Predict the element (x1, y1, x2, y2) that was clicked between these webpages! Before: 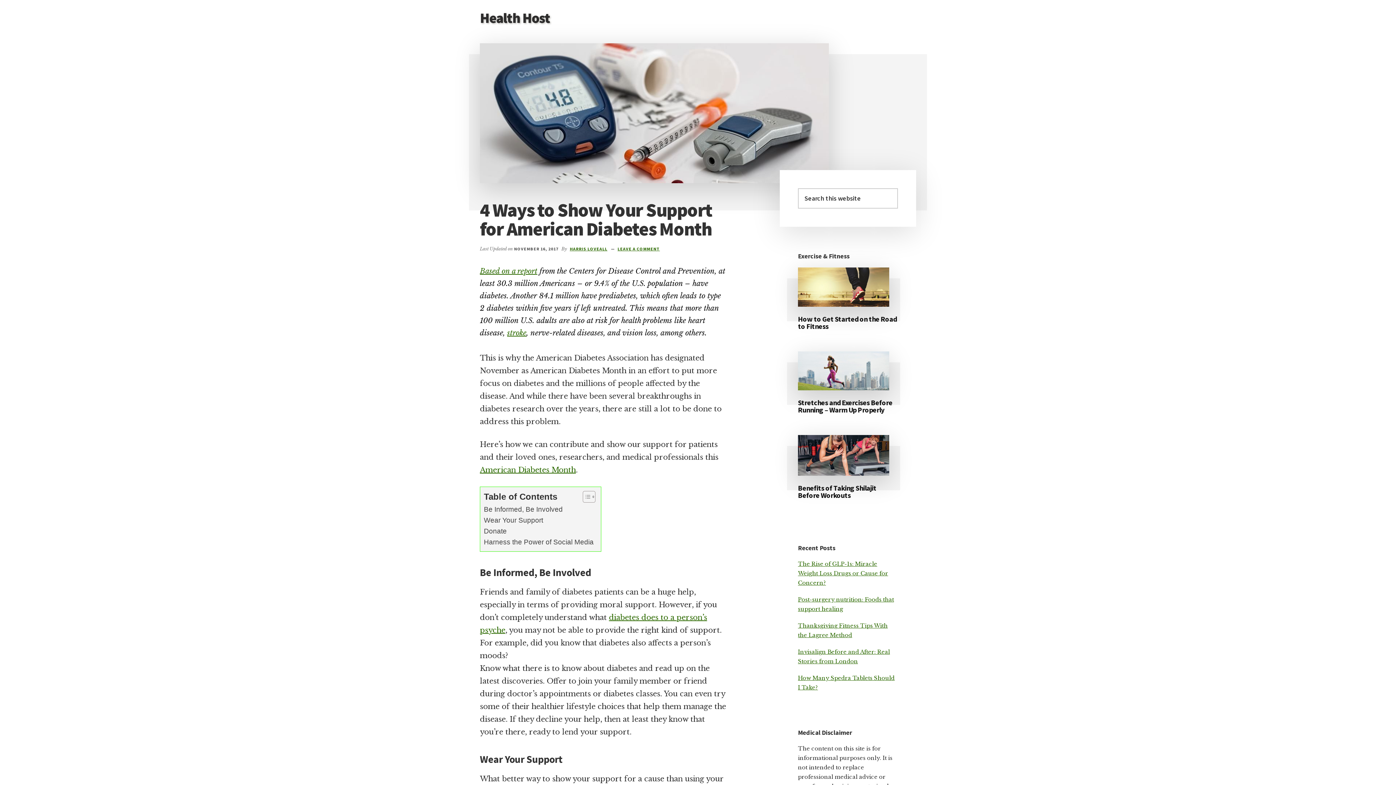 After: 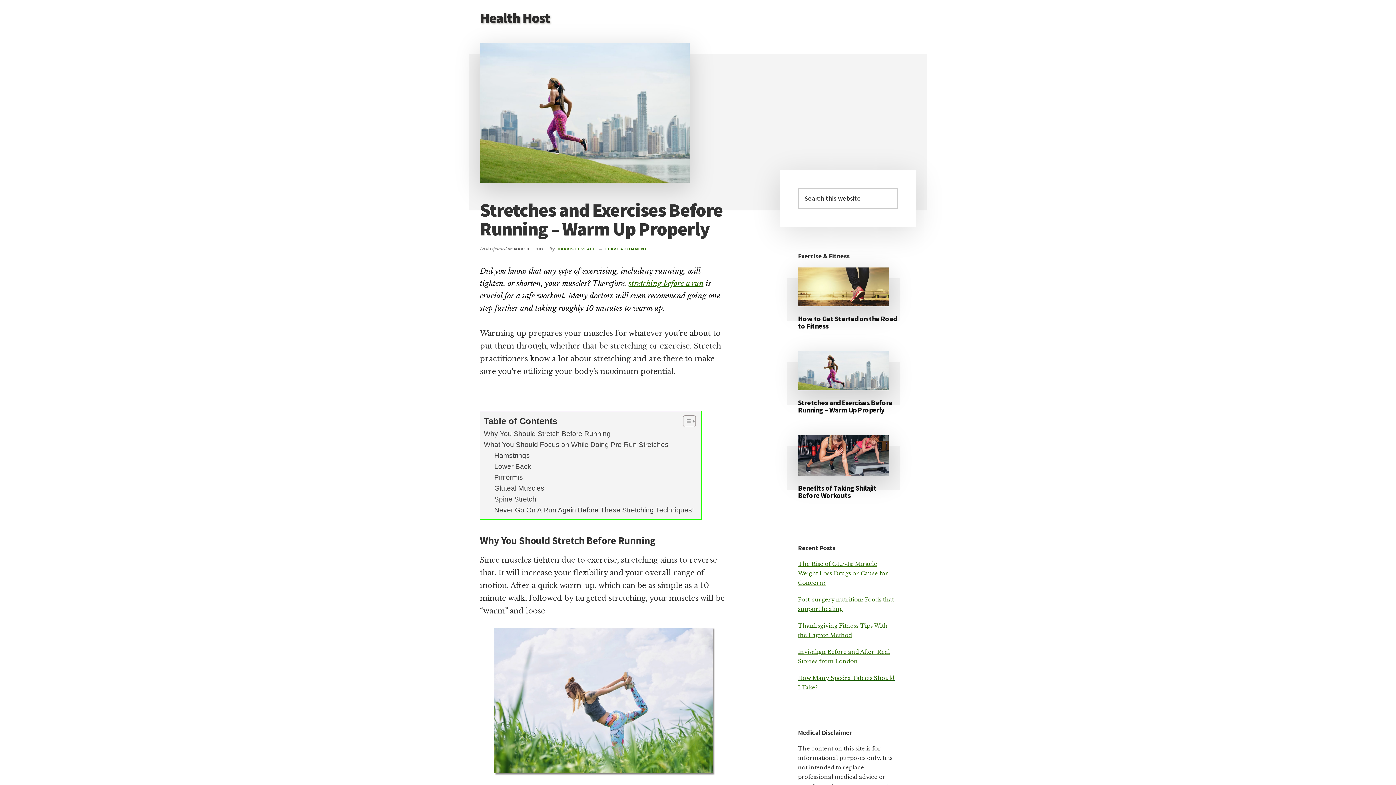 Action: label: Stretches and Exercises Before Running – Warm Up Properly bbox: (798, 398, 892, 414)